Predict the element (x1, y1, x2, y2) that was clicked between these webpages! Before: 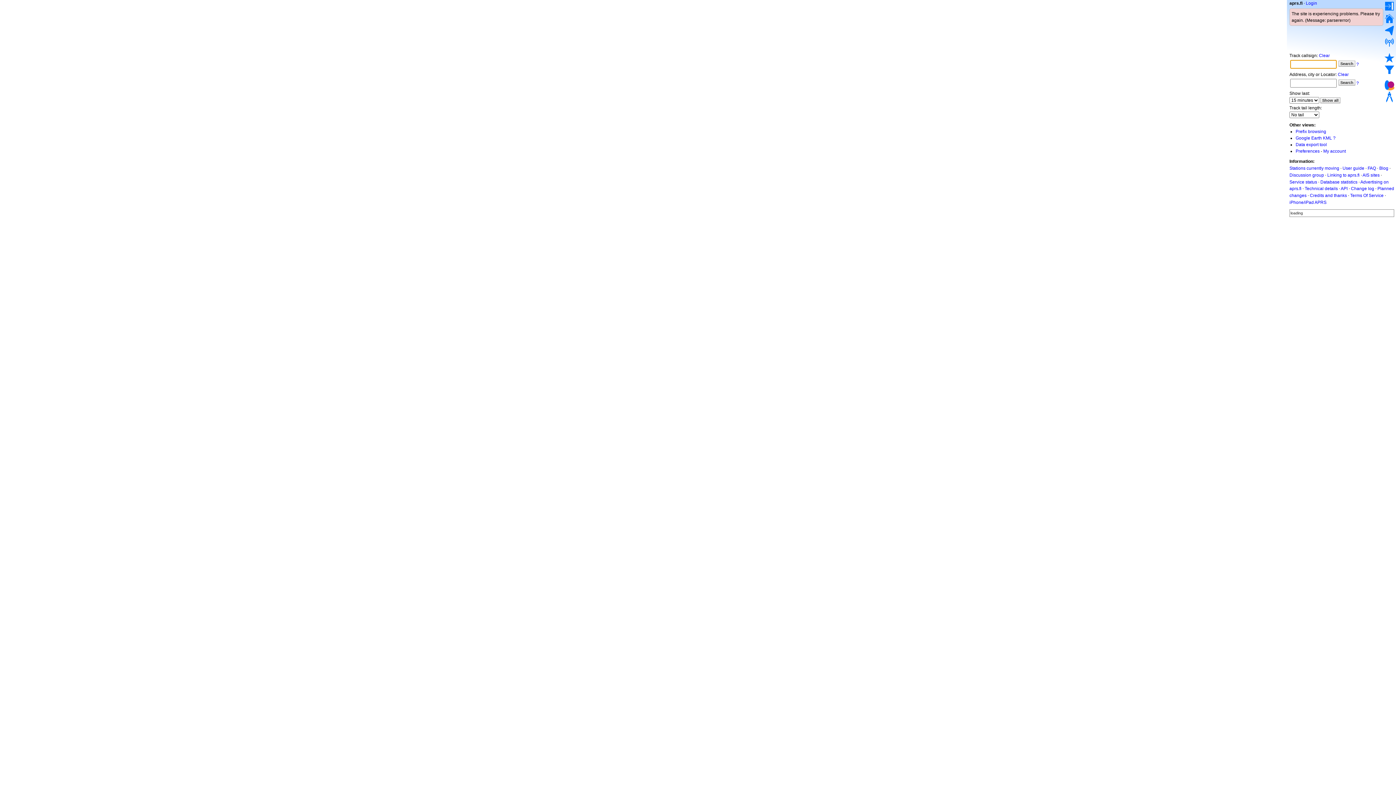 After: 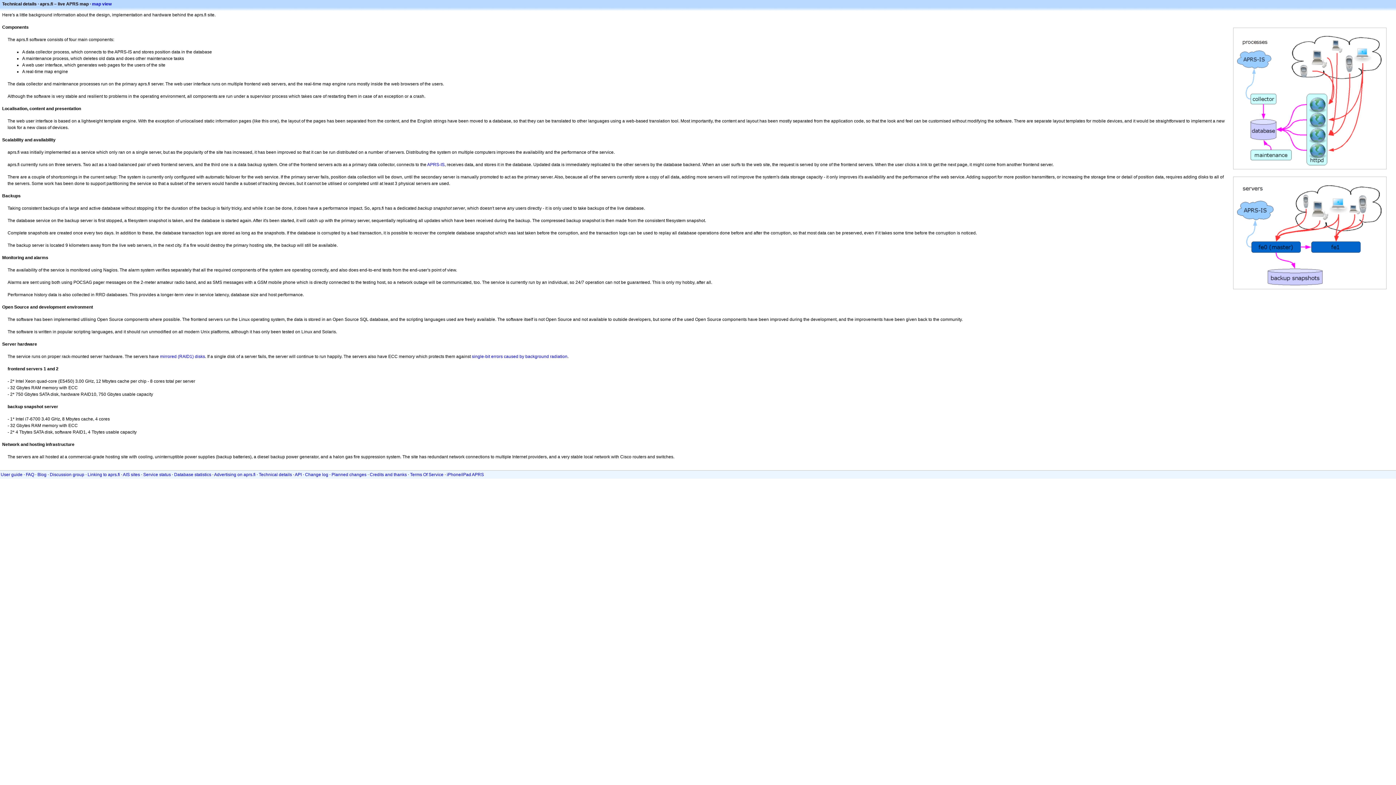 Action: label: Technical details bbox: (1305, 186, 1338, 191)